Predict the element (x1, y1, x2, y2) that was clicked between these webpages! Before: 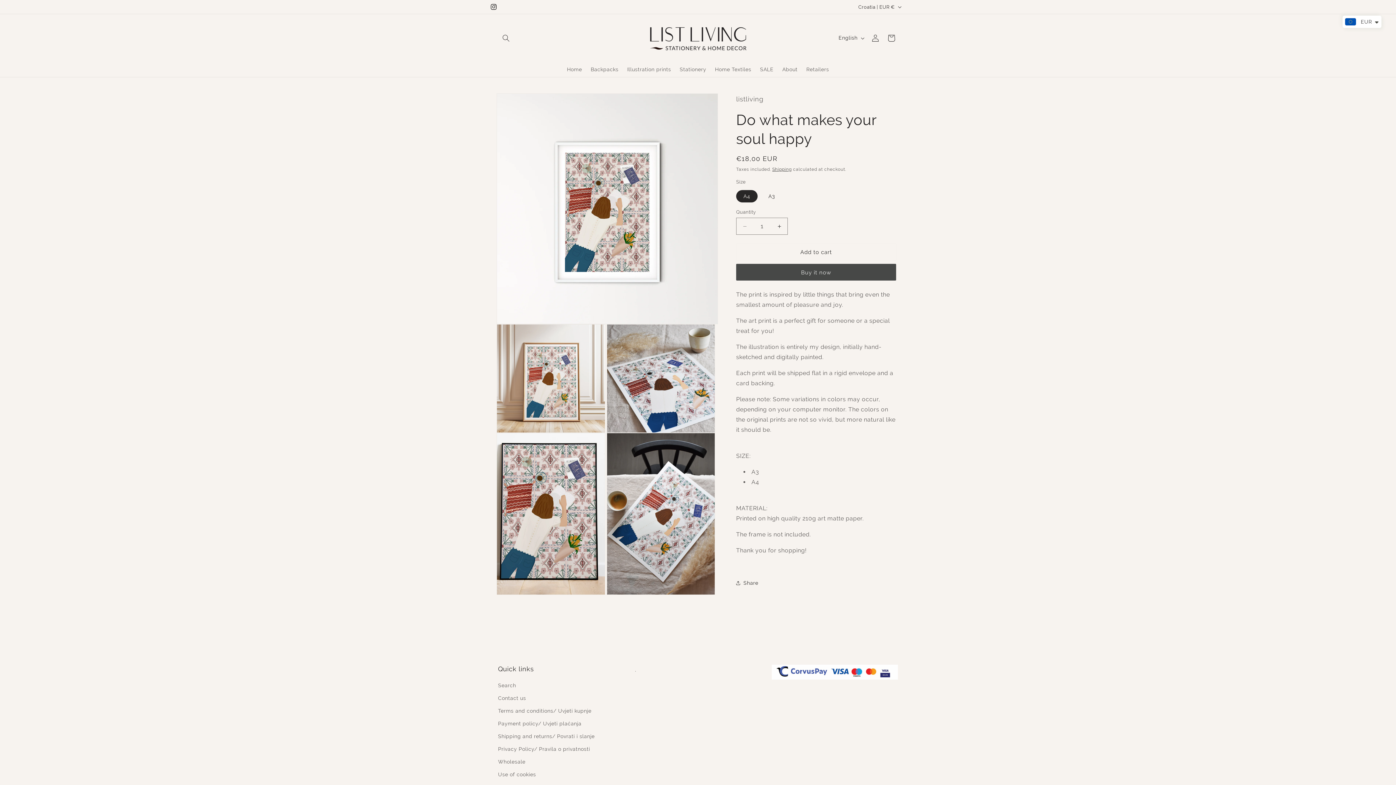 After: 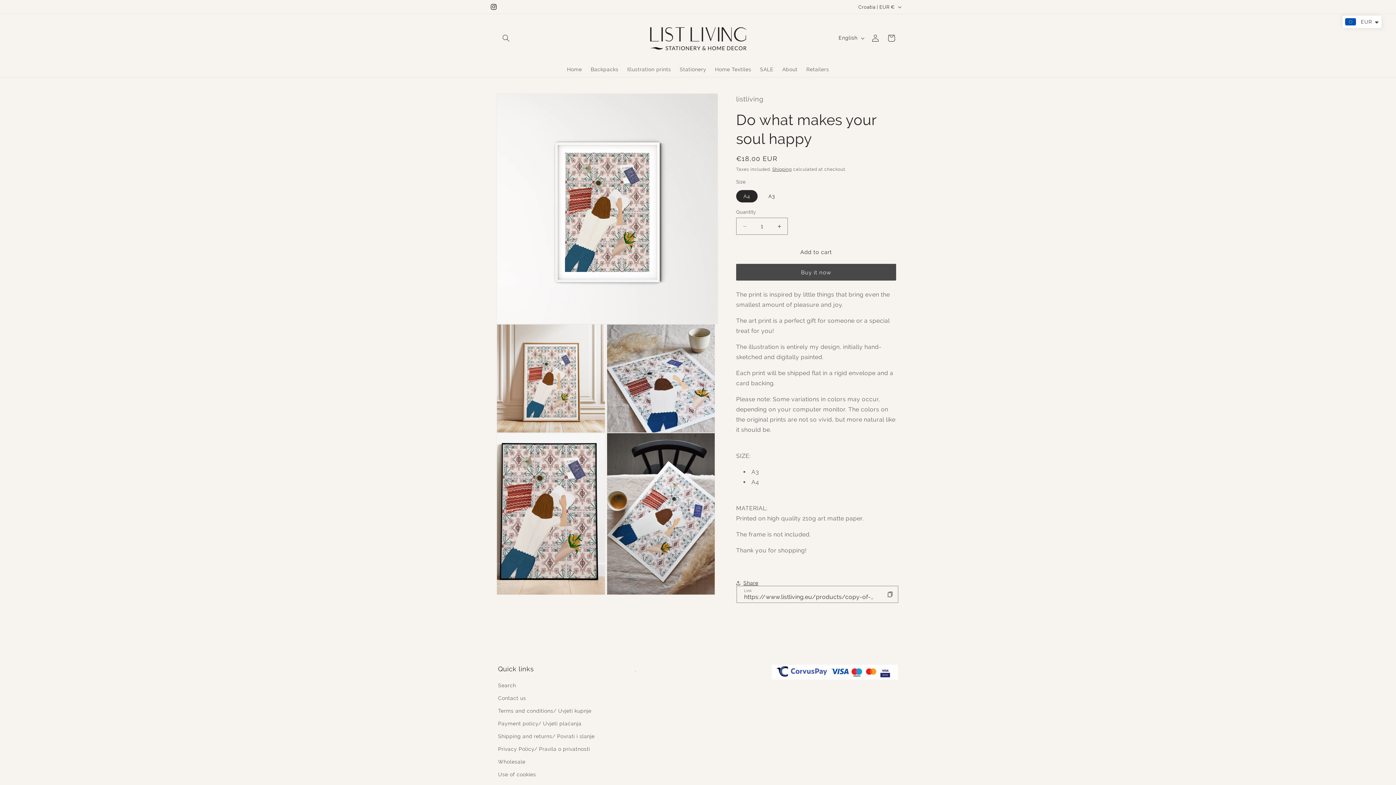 Action: label: Share bbox: (736, 575, 758, 591)